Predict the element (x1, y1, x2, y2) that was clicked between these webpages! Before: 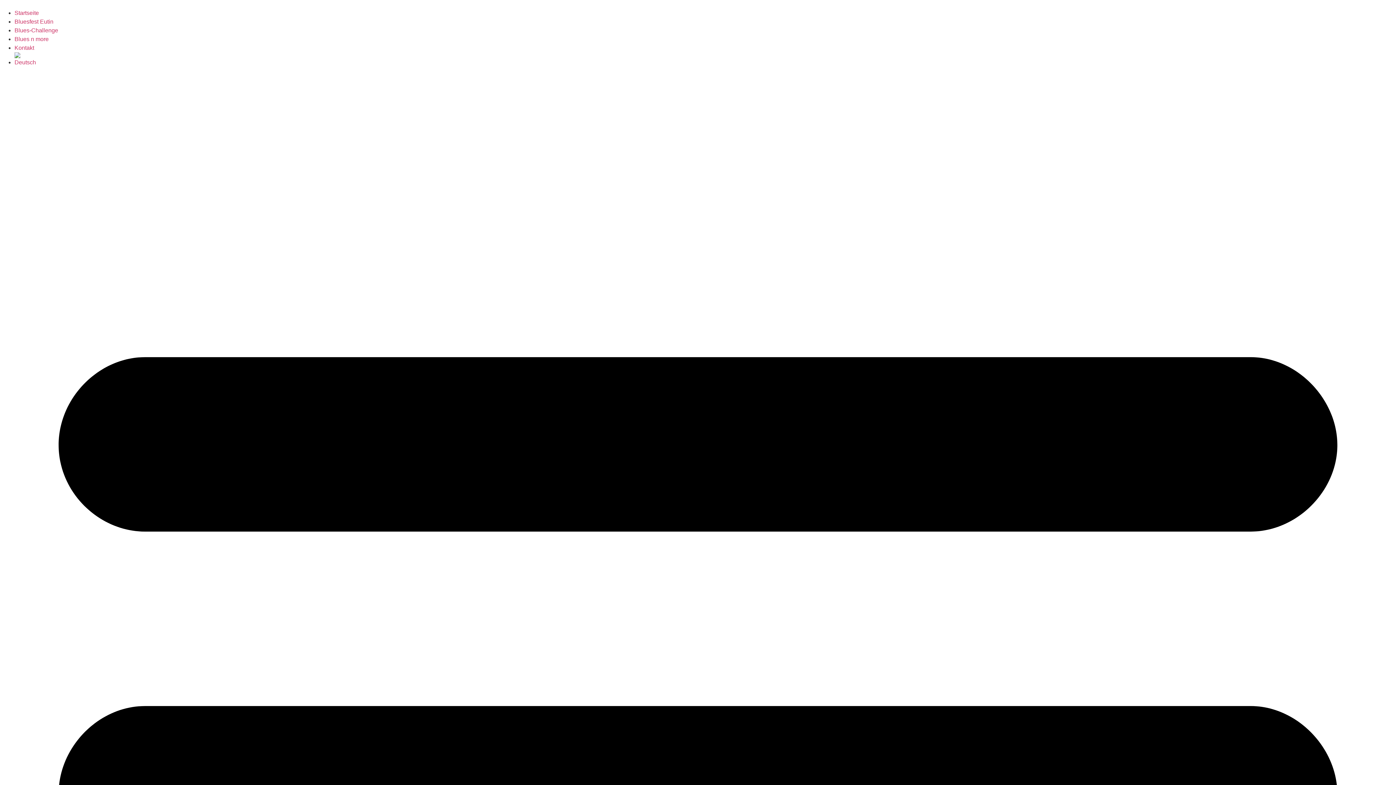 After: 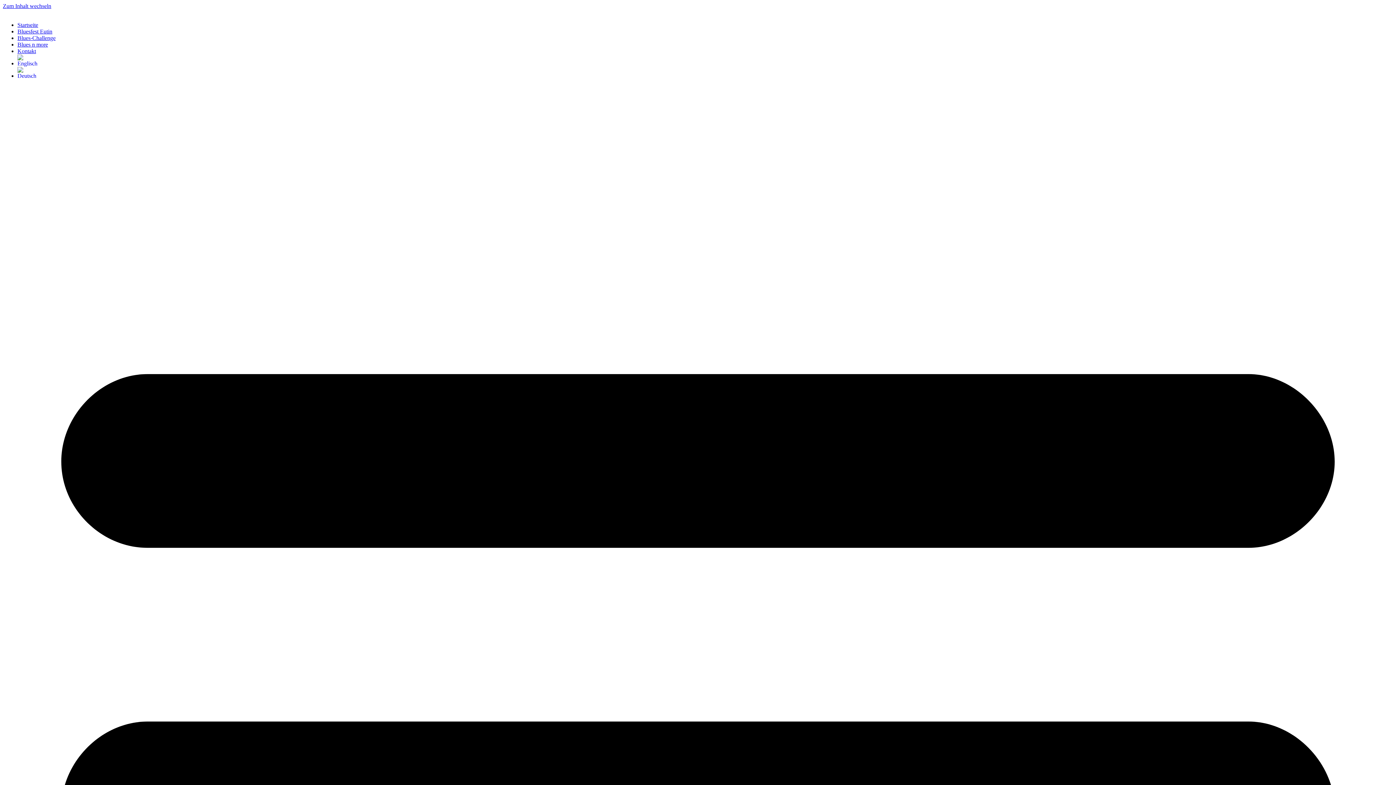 Action: bbox: (14, 36, 48, 42) label: Blues n more